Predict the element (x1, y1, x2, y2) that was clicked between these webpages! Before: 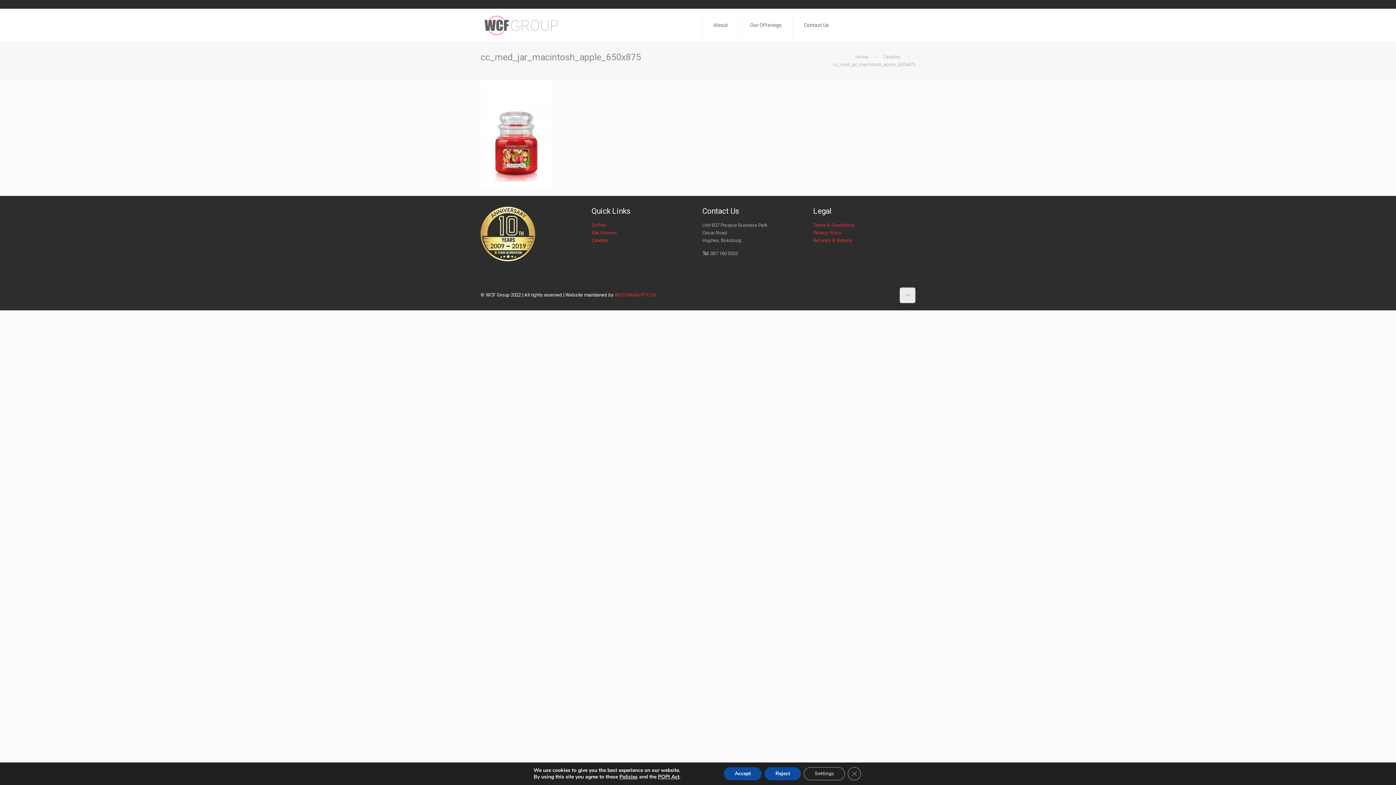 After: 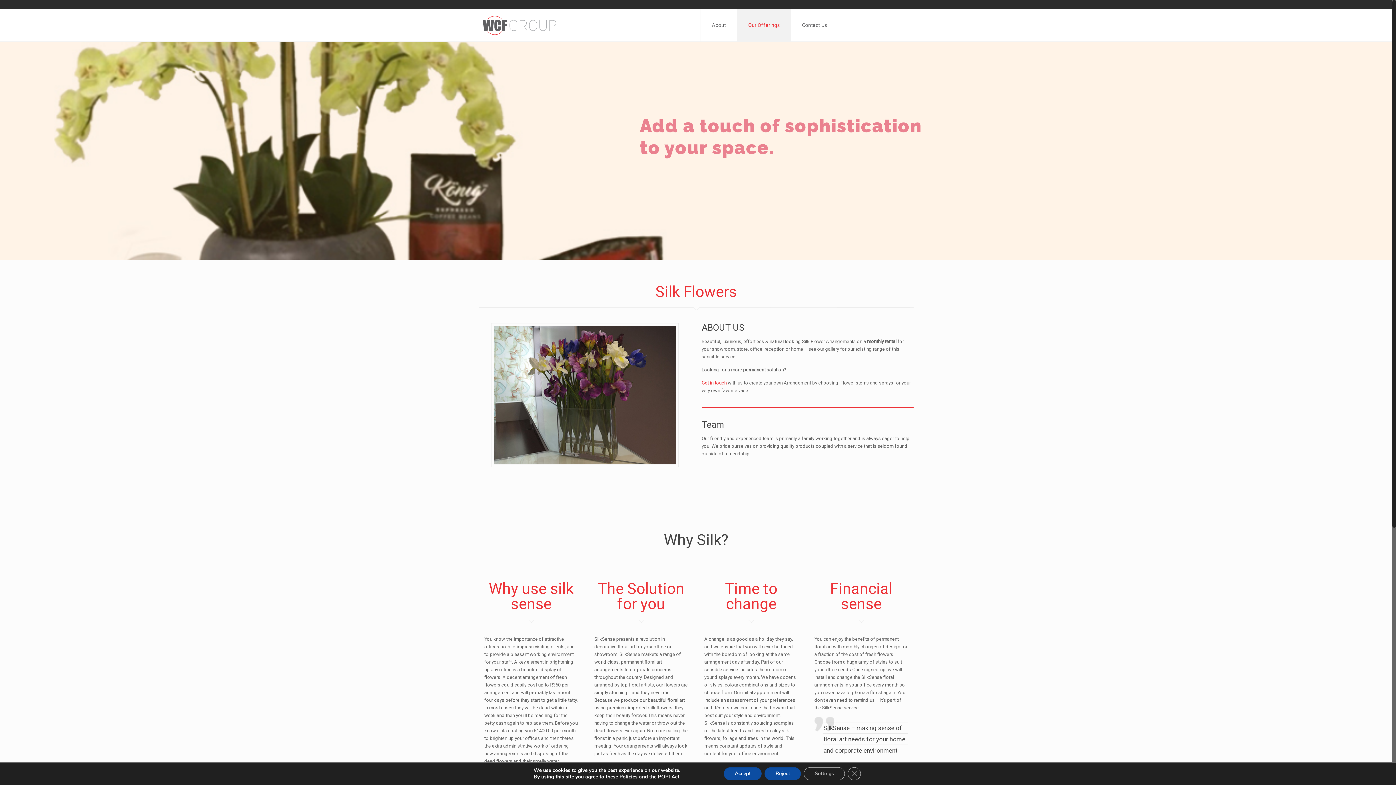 Action: bbox: (591, 230, 617, 235) label: Silk Flowers